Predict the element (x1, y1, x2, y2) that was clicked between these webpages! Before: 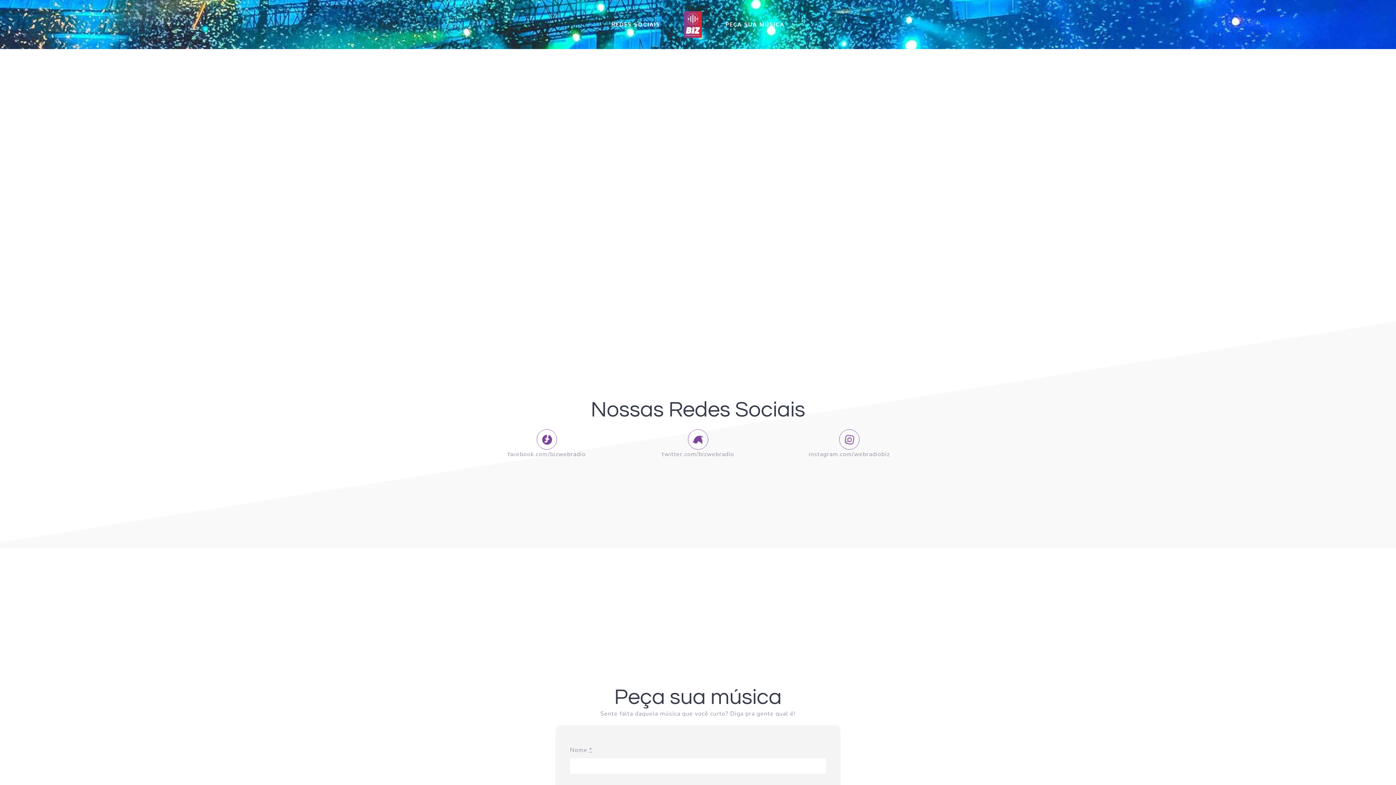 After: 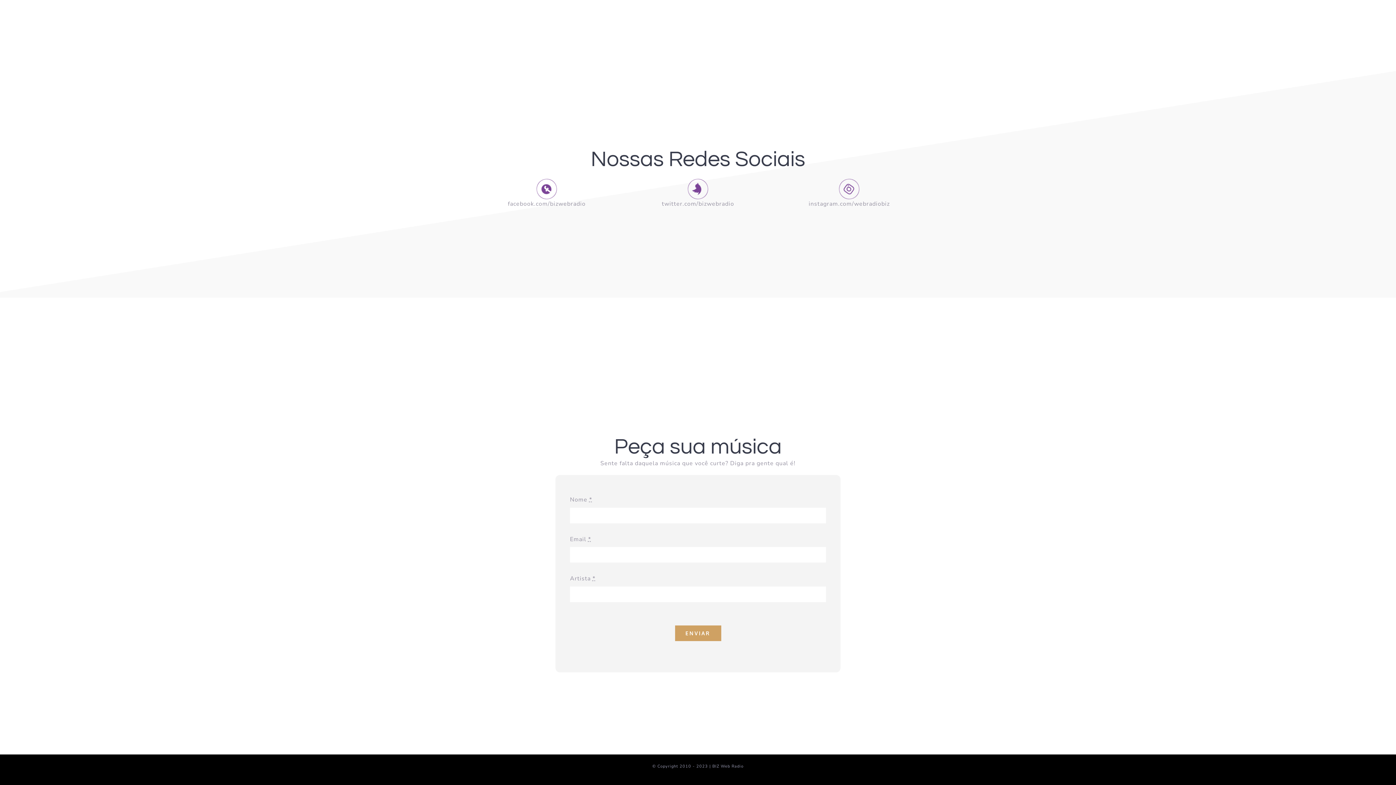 Action: bbox: (611, 2, 660, 46) label: REDES SOCIAIS